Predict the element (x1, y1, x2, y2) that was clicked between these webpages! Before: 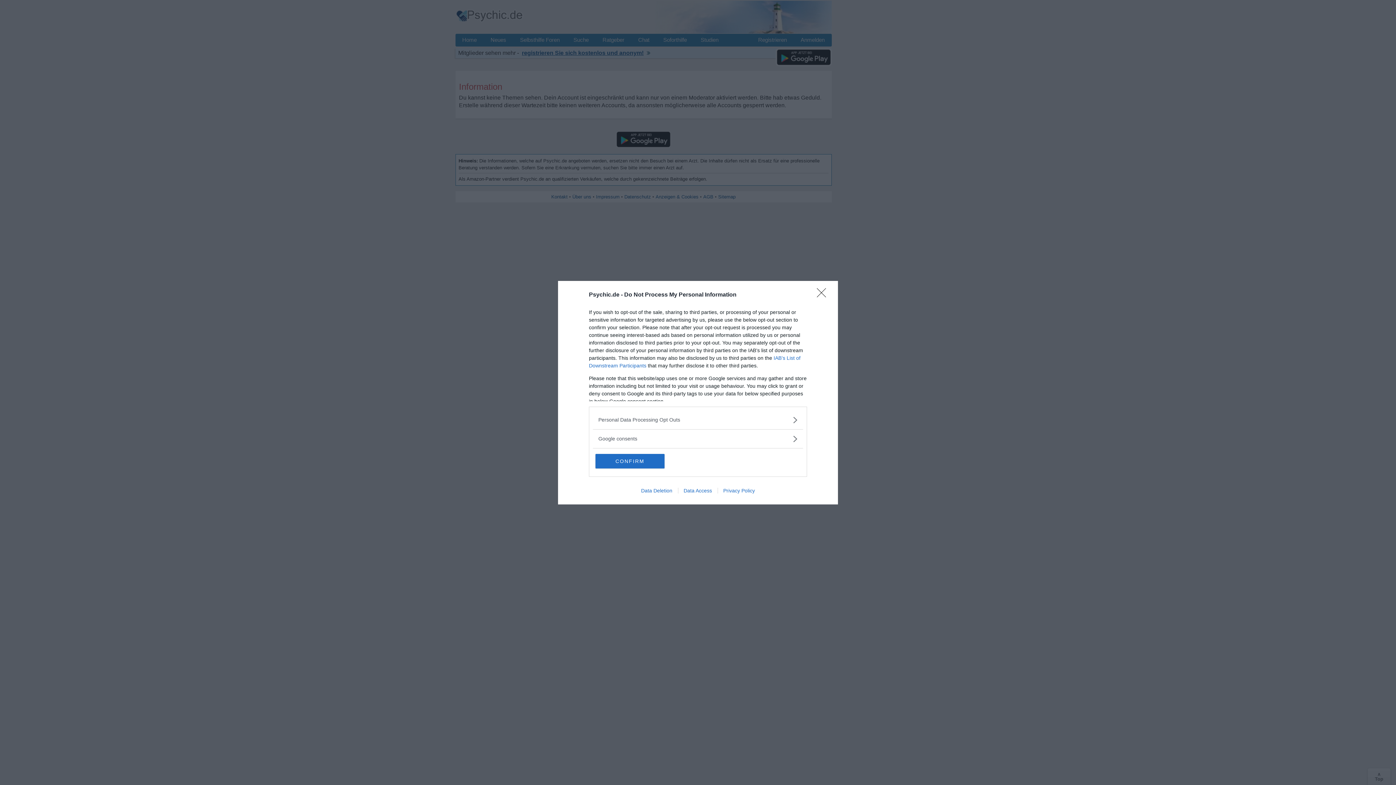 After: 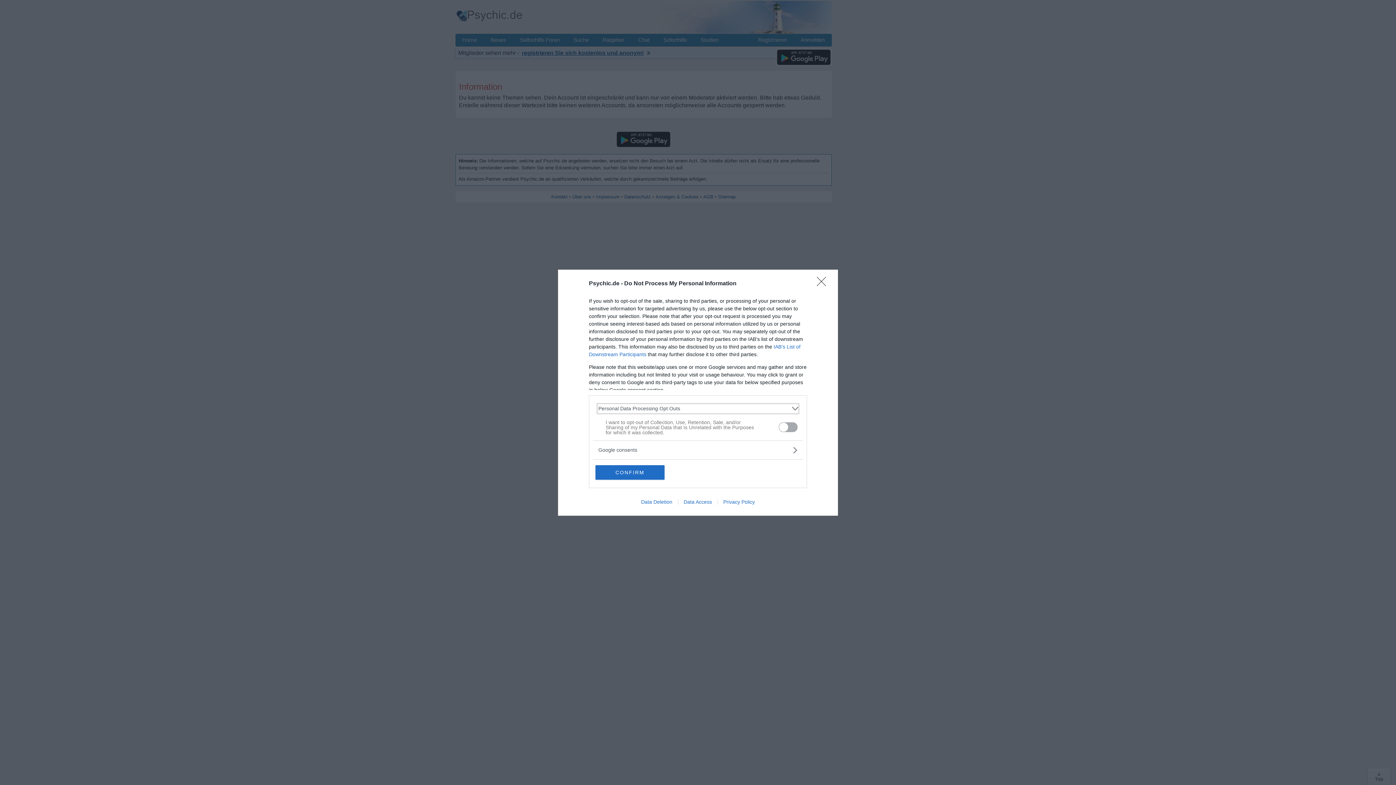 Action: bbox: (598, 416, 797, 423) label: Opt-Outs